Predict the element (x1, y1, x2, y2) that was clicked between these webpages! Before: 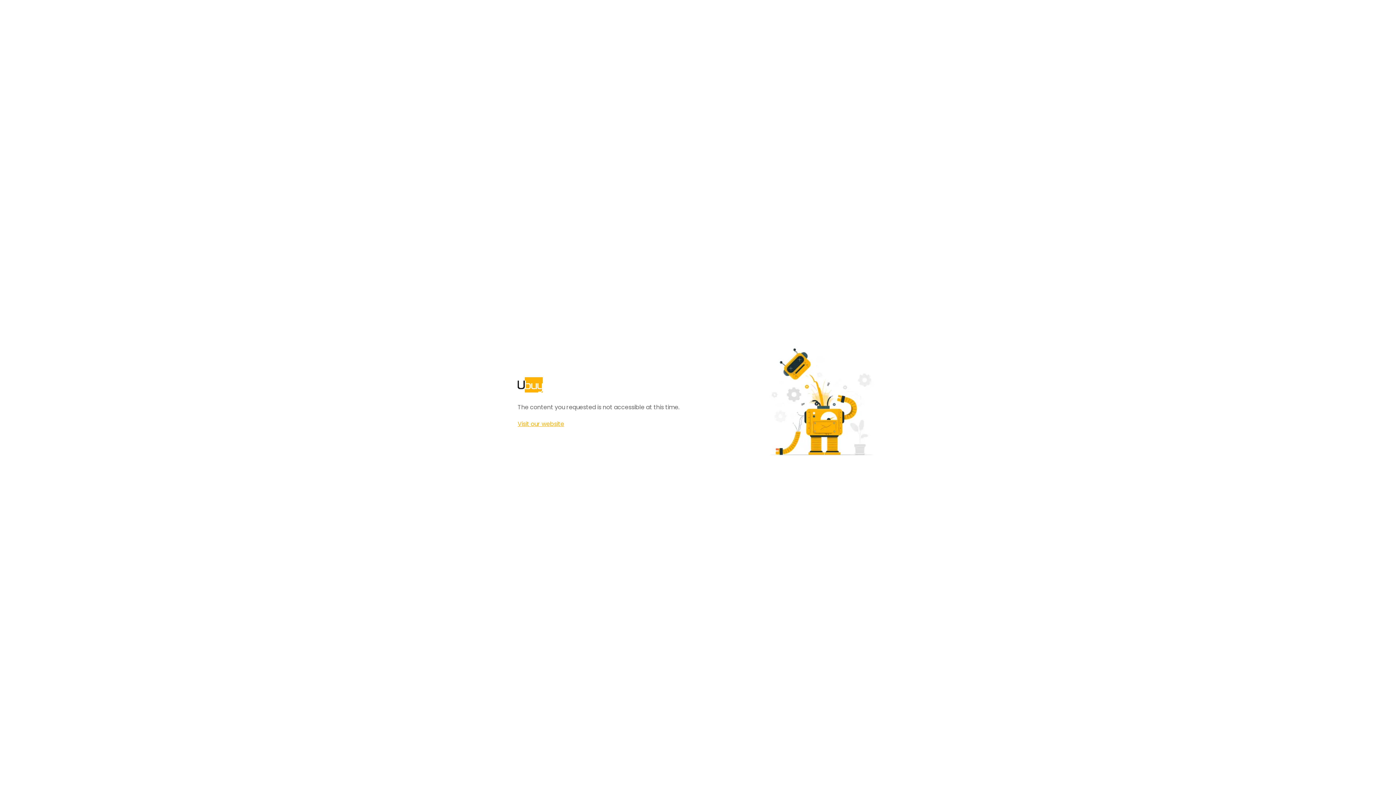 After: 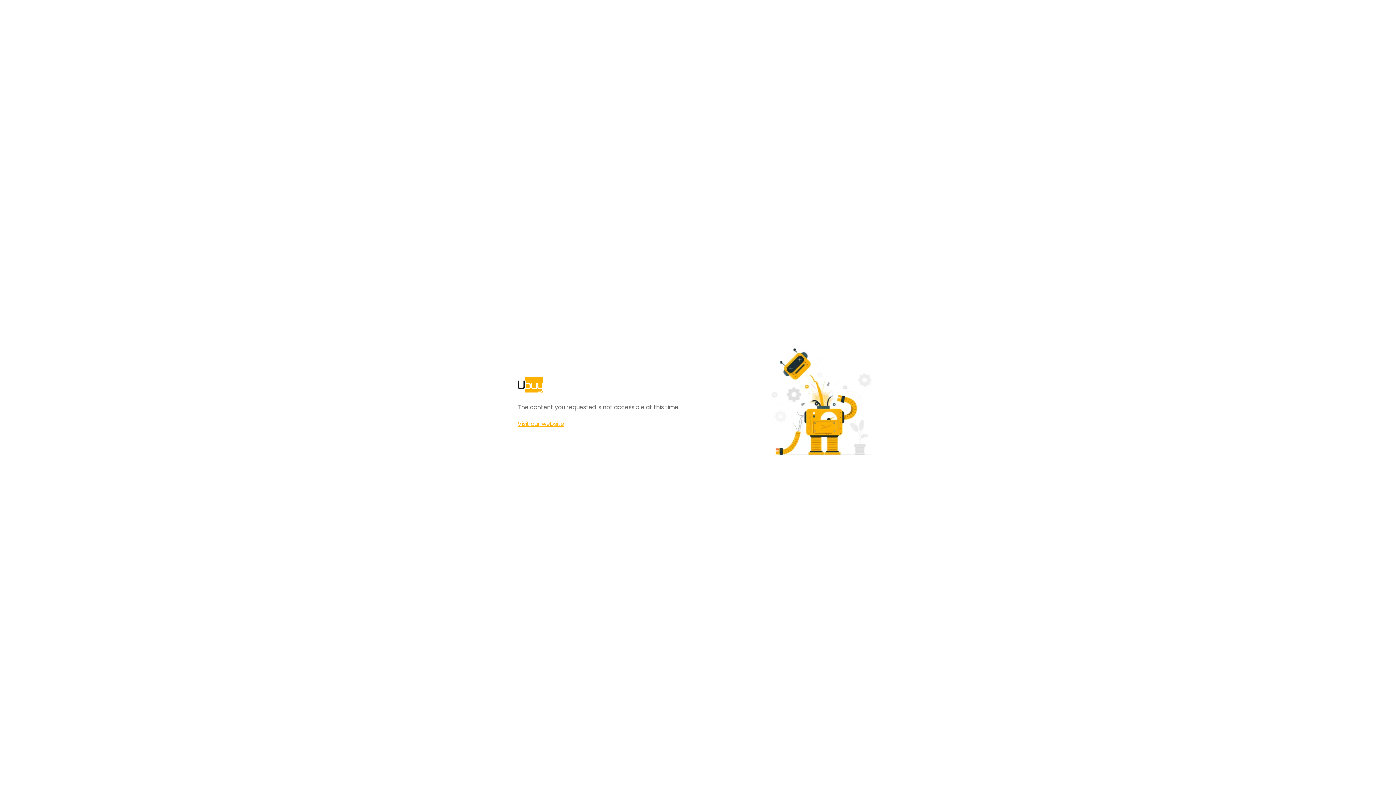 Action: label: Visit our website bbox: (517, 420, 564, 428)